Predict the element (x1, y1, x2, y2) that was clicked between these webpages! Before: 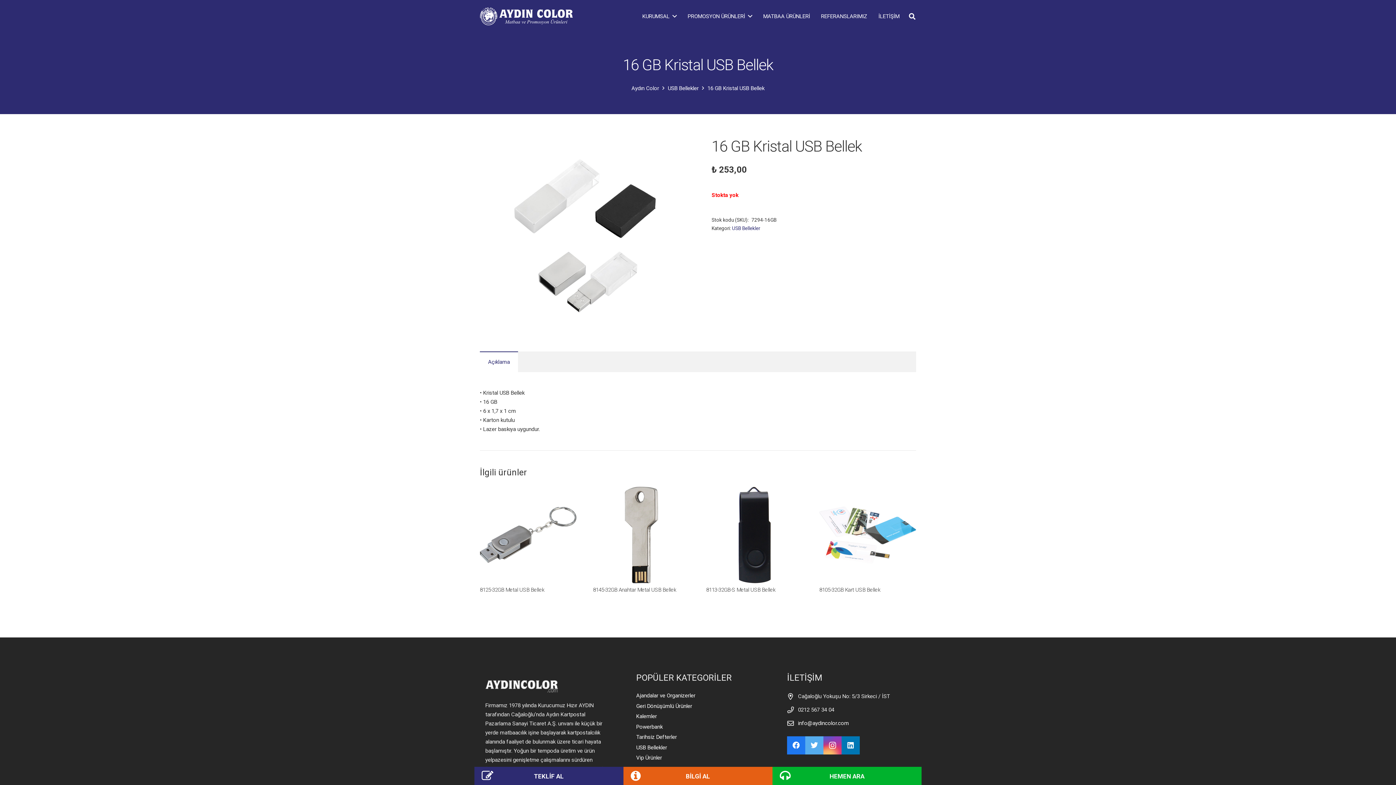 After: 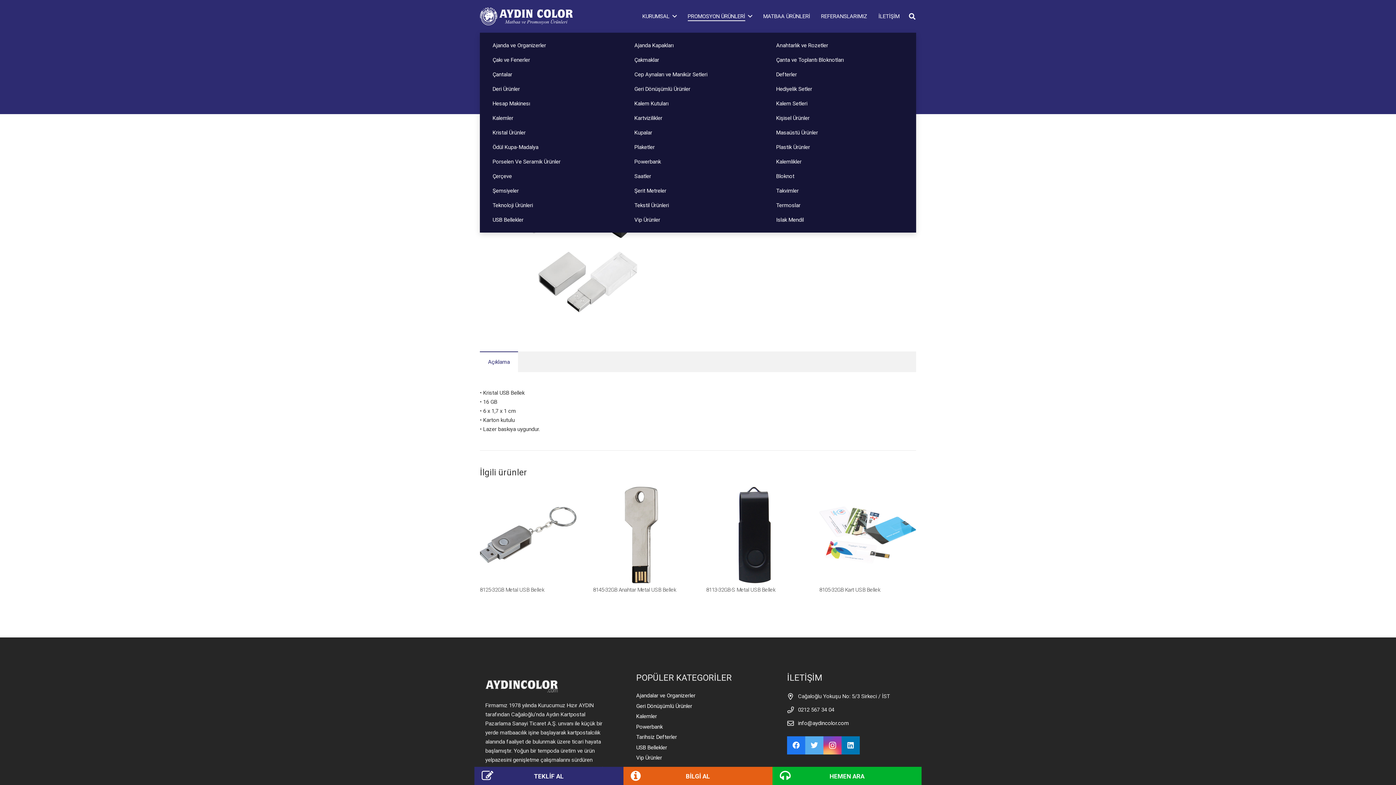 Action: bbox: (682, 0, 757, 32) label: PROMOSYON ÜRÜNLERİ